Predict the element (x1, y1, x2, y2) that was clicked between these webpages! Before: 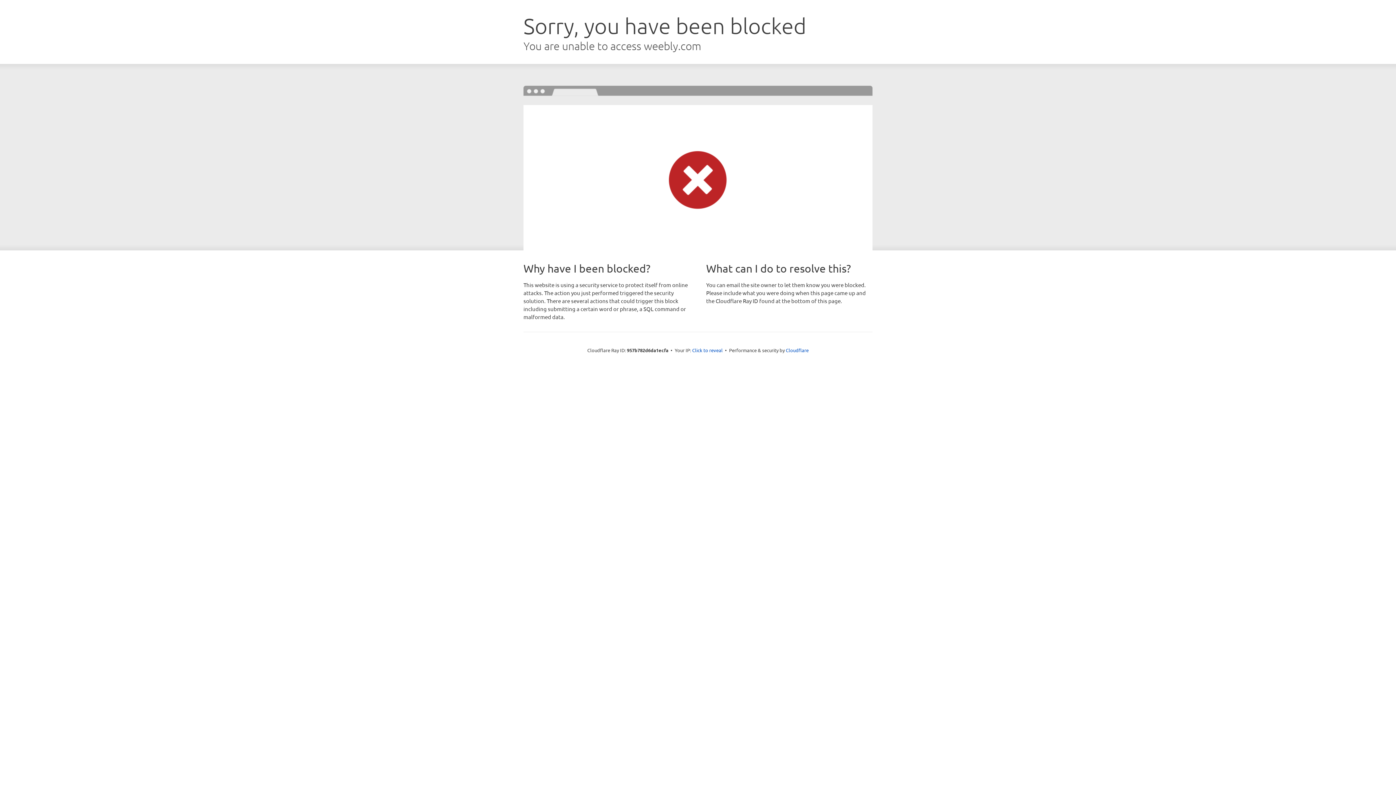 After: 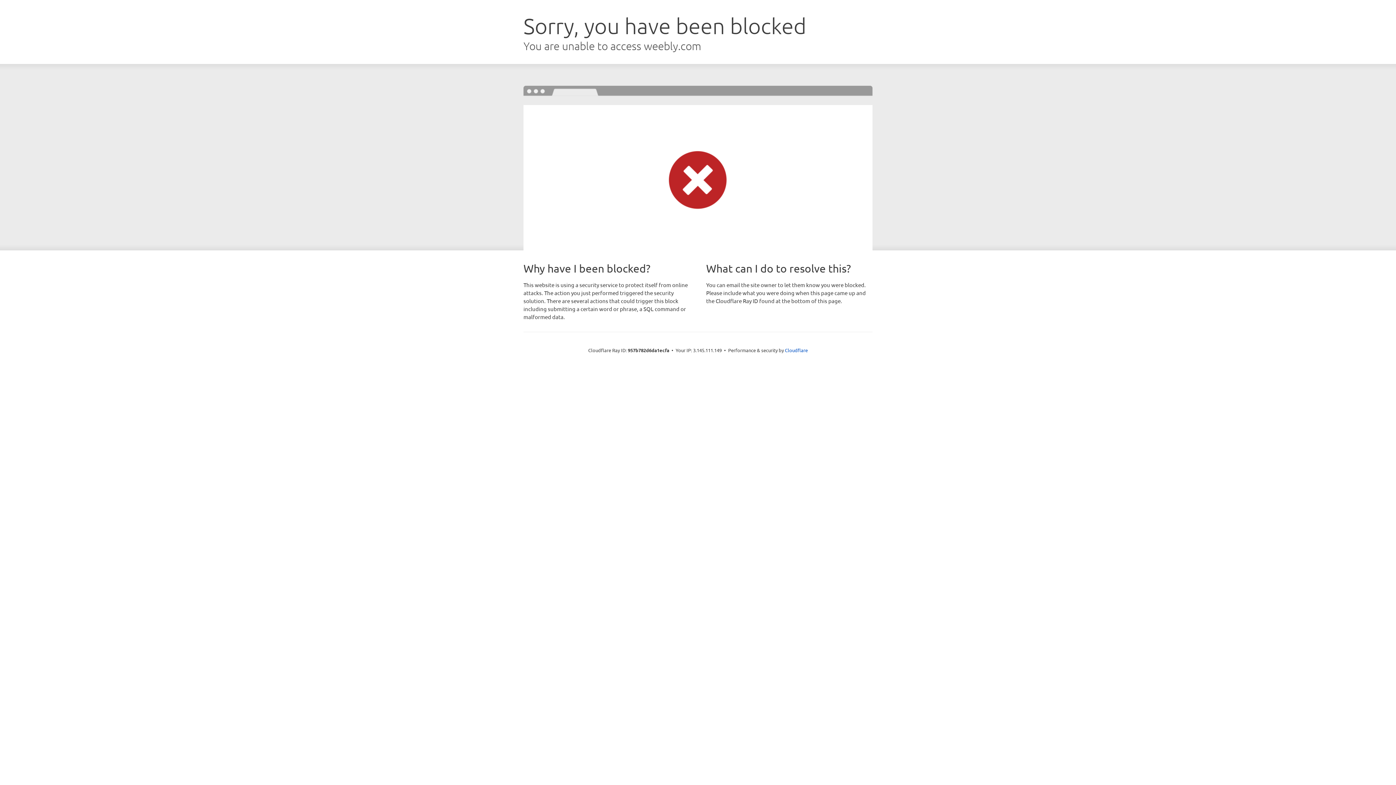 Action: bbox: (692, 346, 722, 353) label: Click to reveal